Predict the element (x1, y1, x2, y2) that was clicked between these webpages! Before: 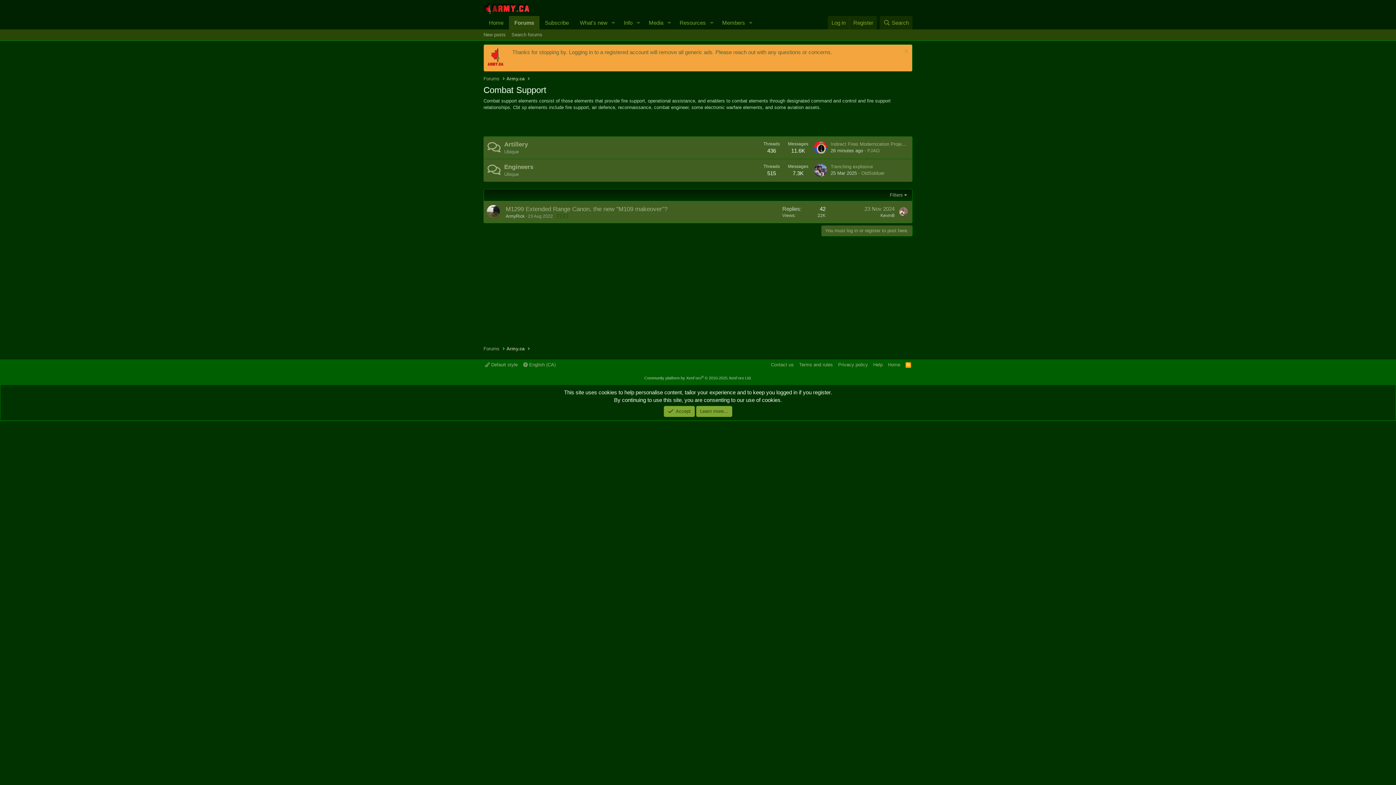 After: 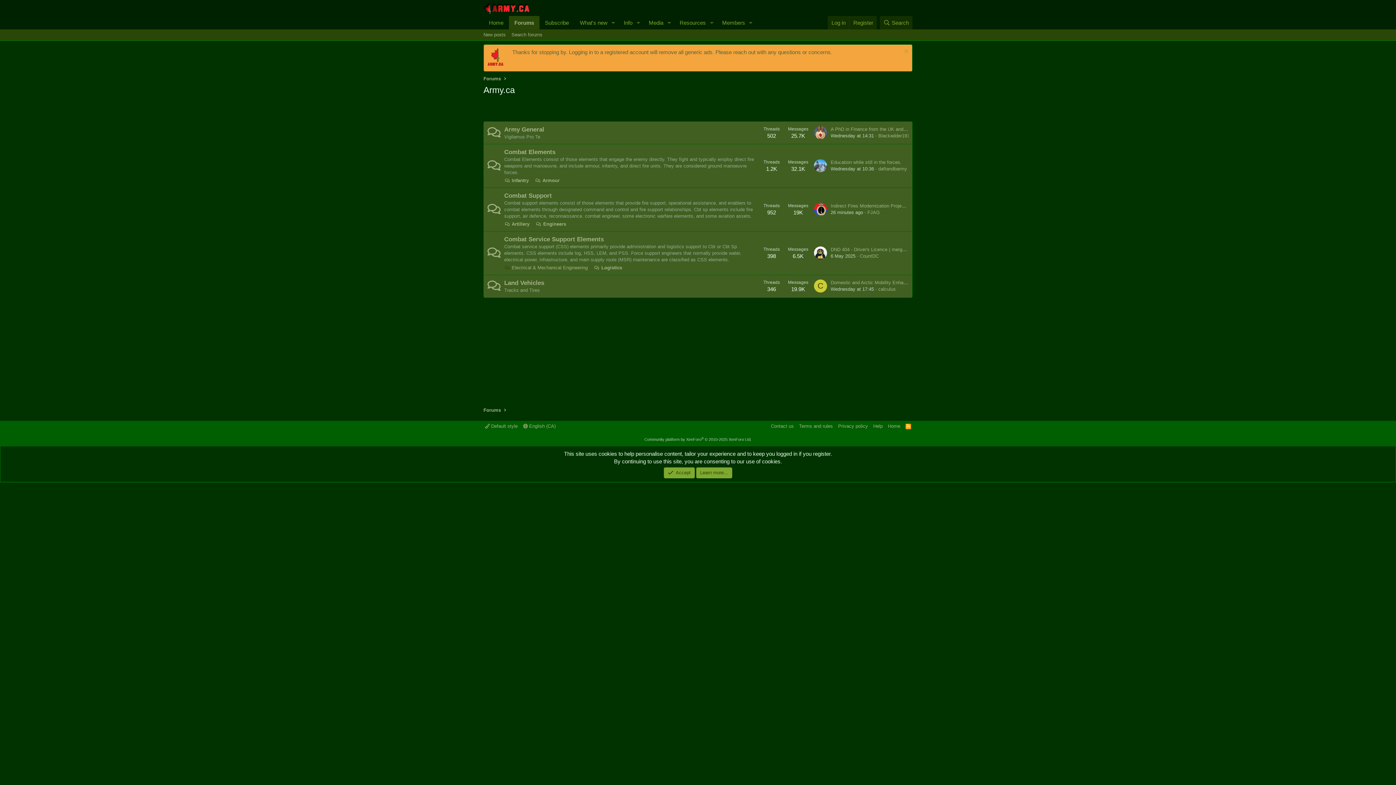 Action: label: Army.ca bbox: (504, 344, 526, 353)